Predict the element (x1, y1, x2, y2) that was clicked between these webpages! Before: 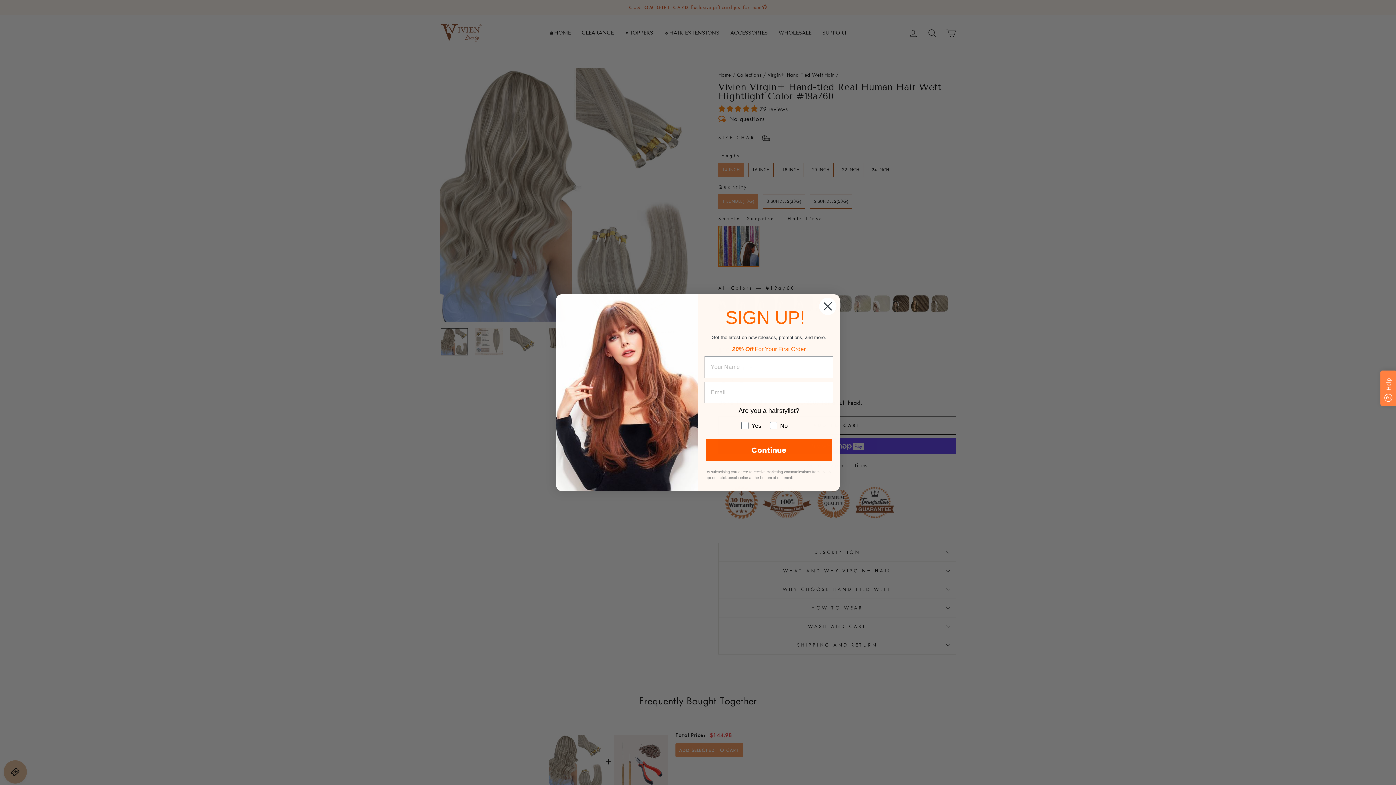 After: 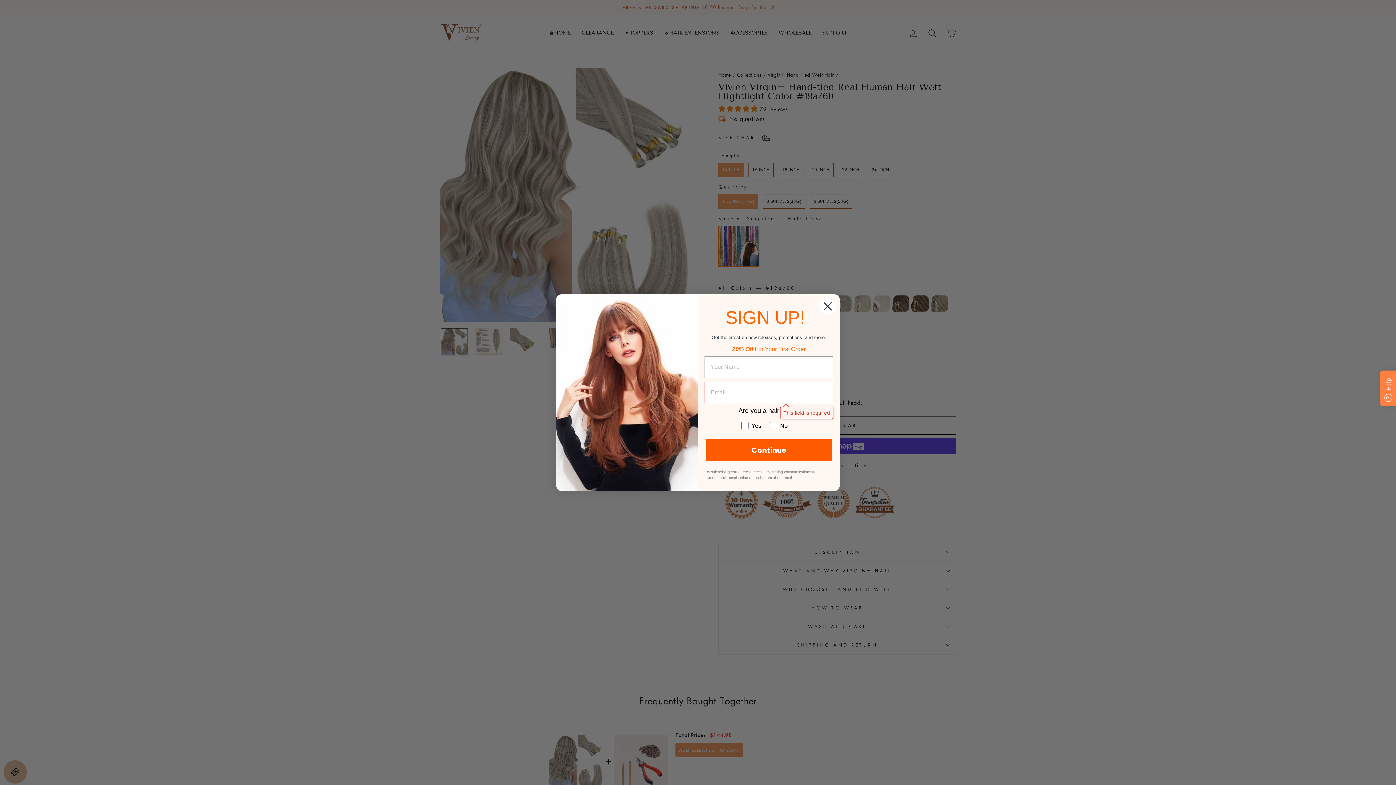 Action: label: Continue bbox: (705, 439, 832, 461)